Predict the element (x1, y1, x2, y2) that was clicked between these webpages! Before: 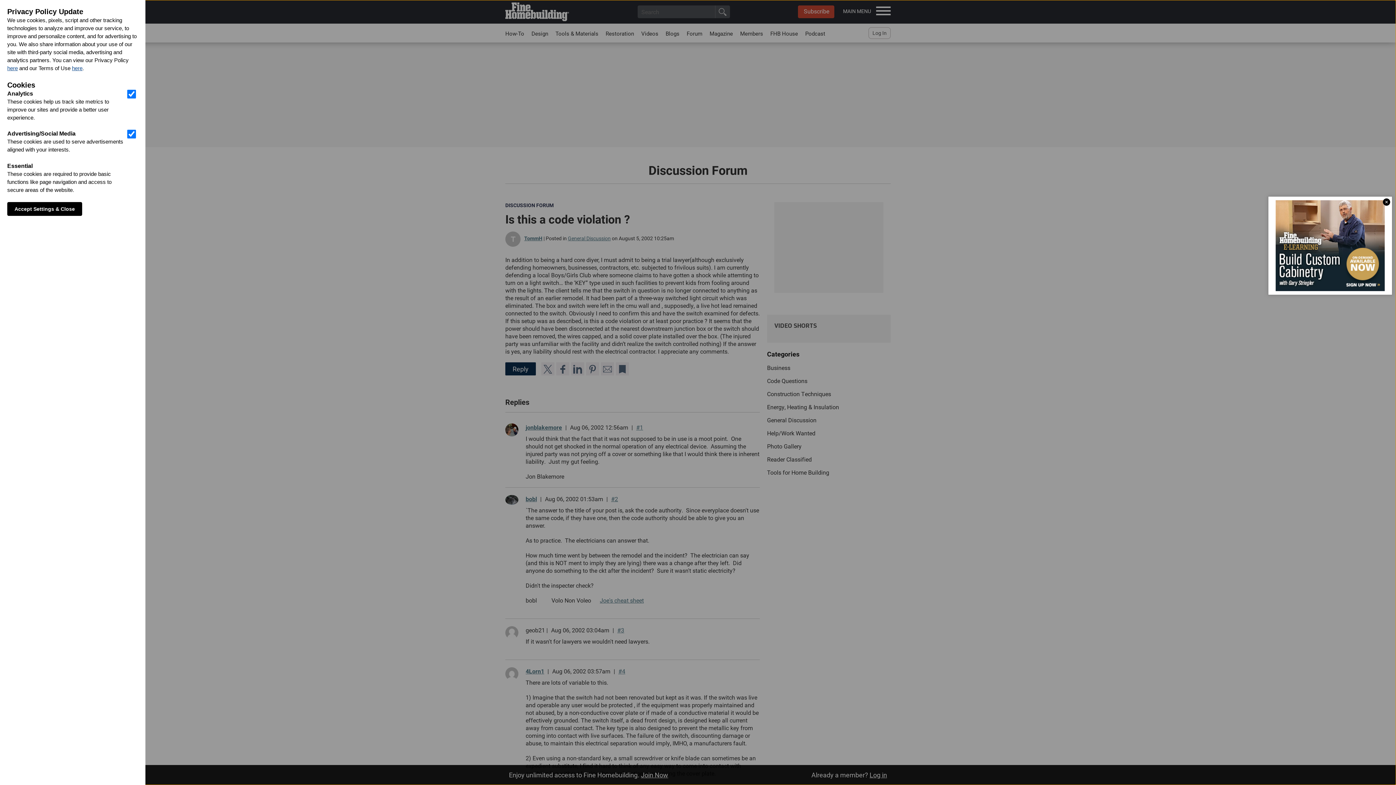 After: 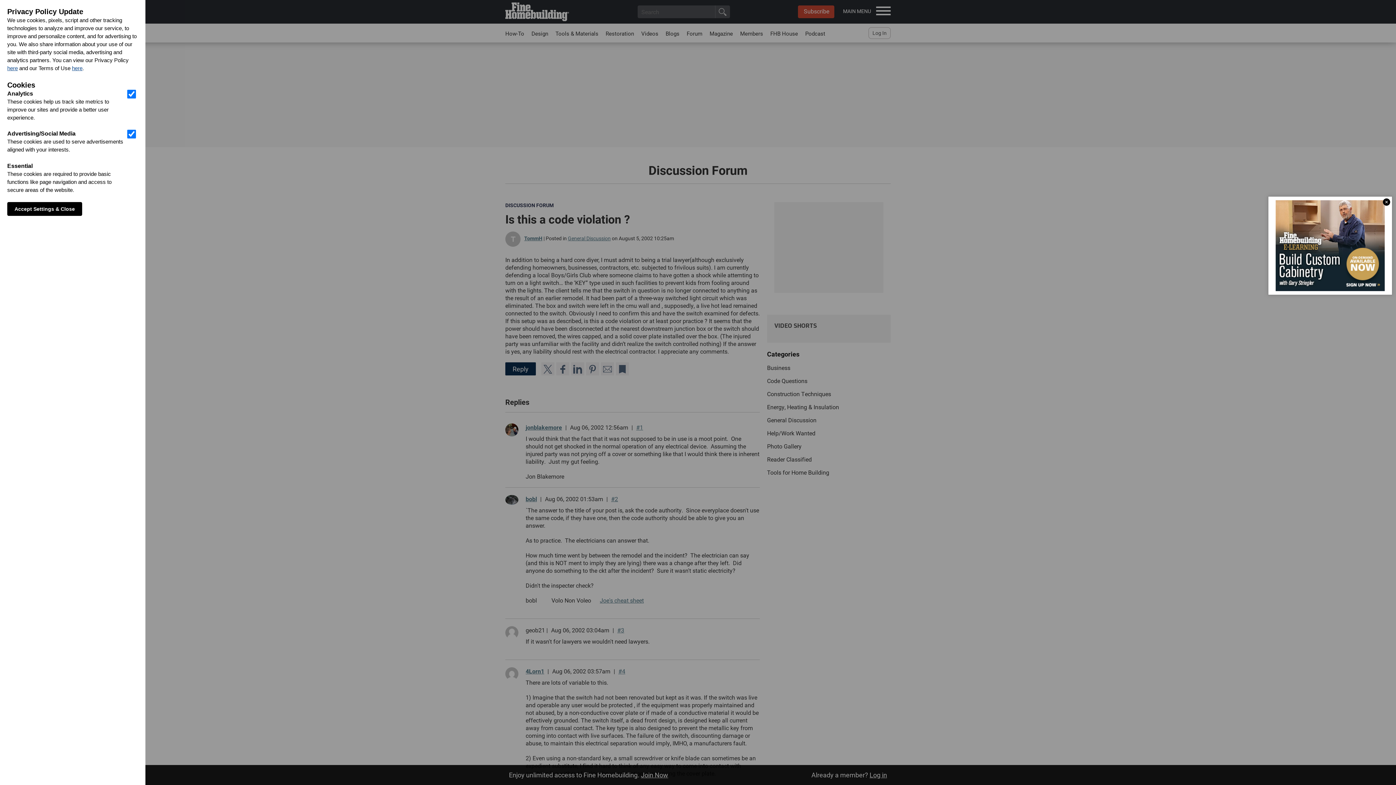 Action: bbox: (72, 65, 82, 71) label: here